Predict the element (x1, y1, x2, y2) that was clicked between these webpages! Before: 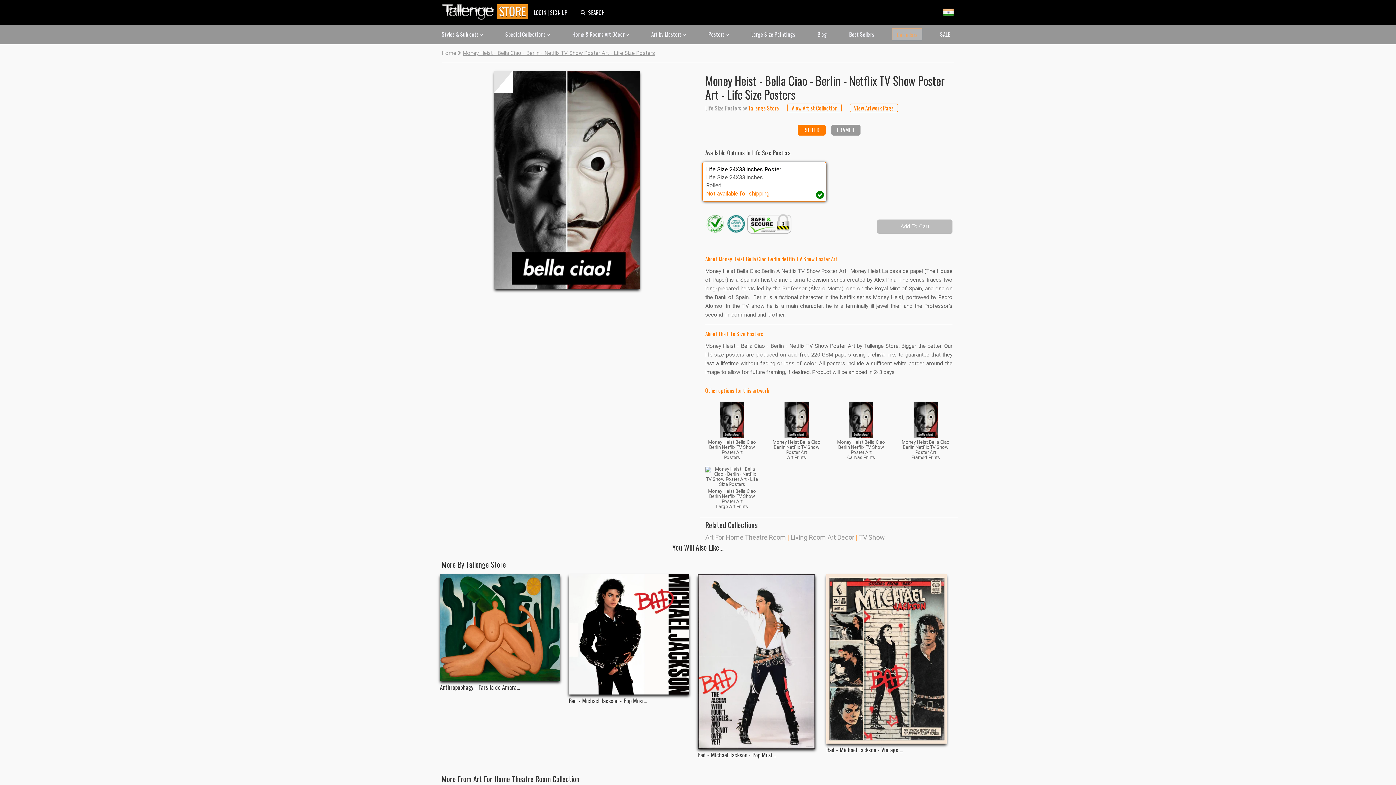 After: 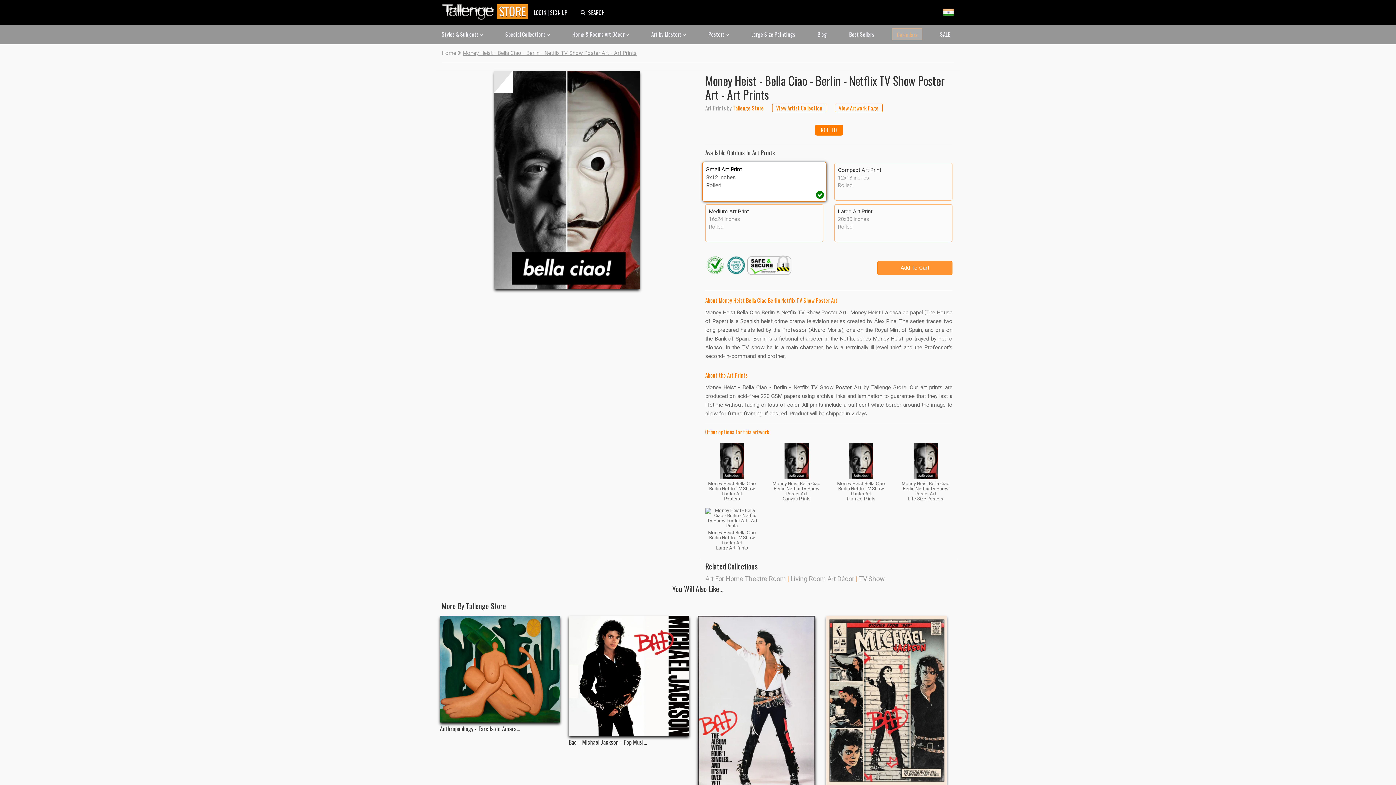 Action: label: Money Heist Bella Ciao Berlin Netflix TV Show Poster Art
Art Prints bbox: (770, 400, 823, 460)